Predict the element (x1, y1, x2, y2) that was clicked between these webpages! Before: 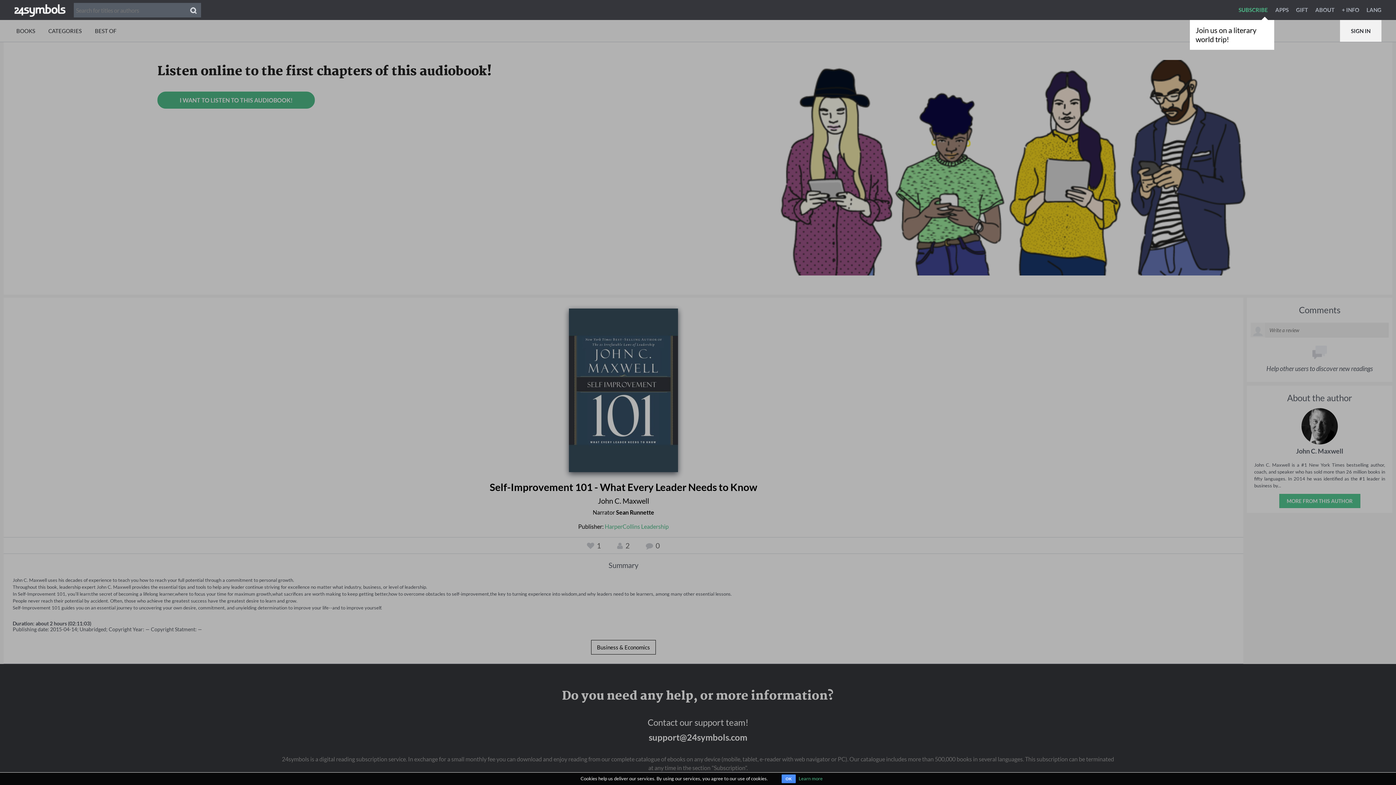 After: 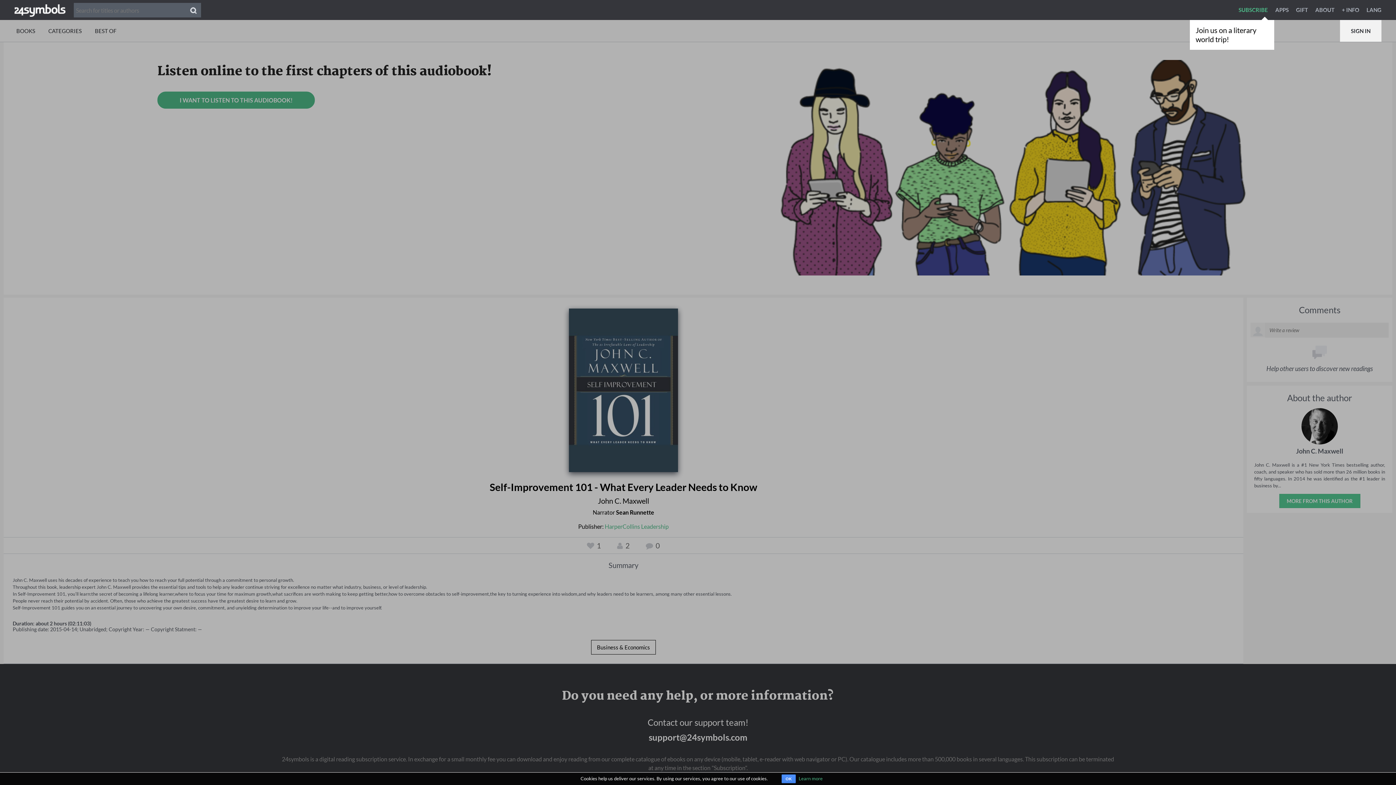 Action: label: Learn more bbox: (798, 776, 822, 781)